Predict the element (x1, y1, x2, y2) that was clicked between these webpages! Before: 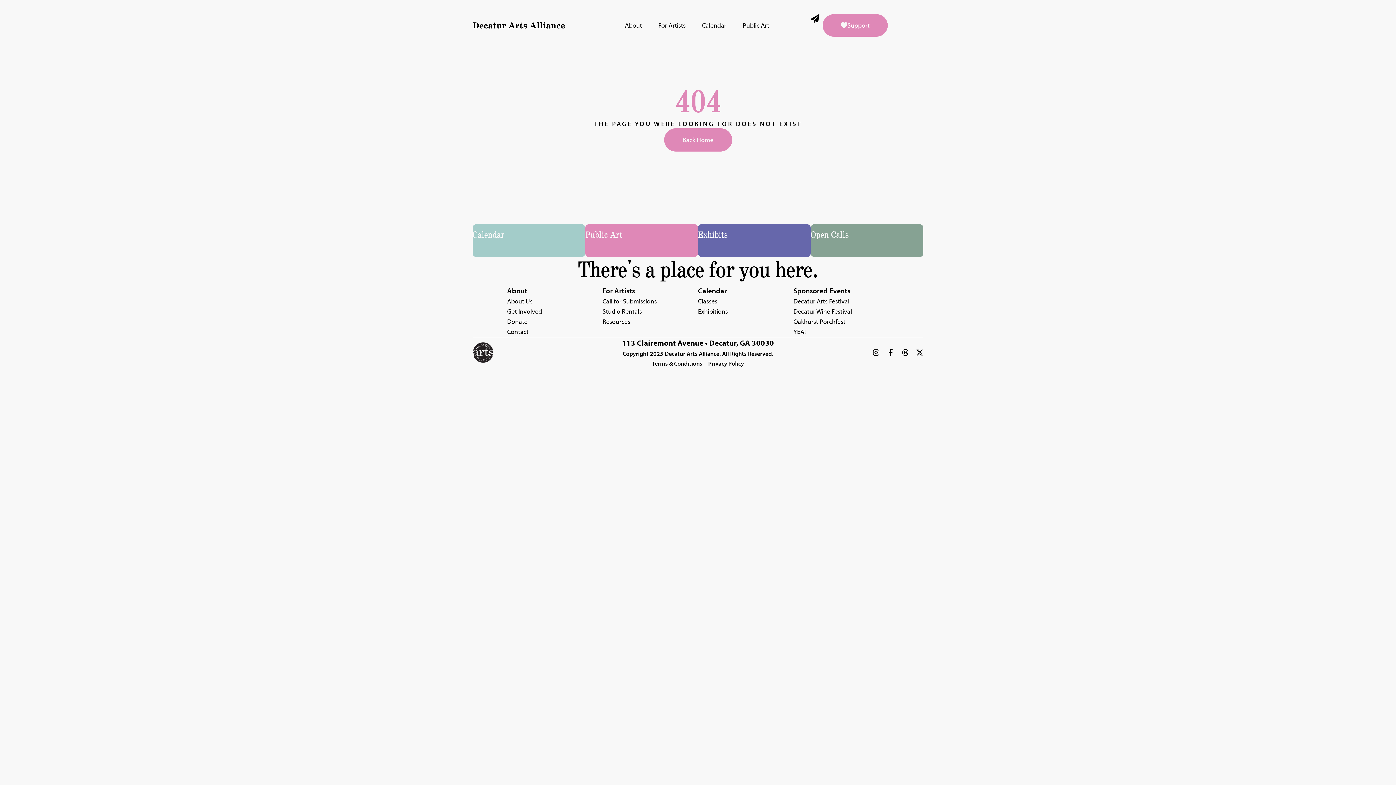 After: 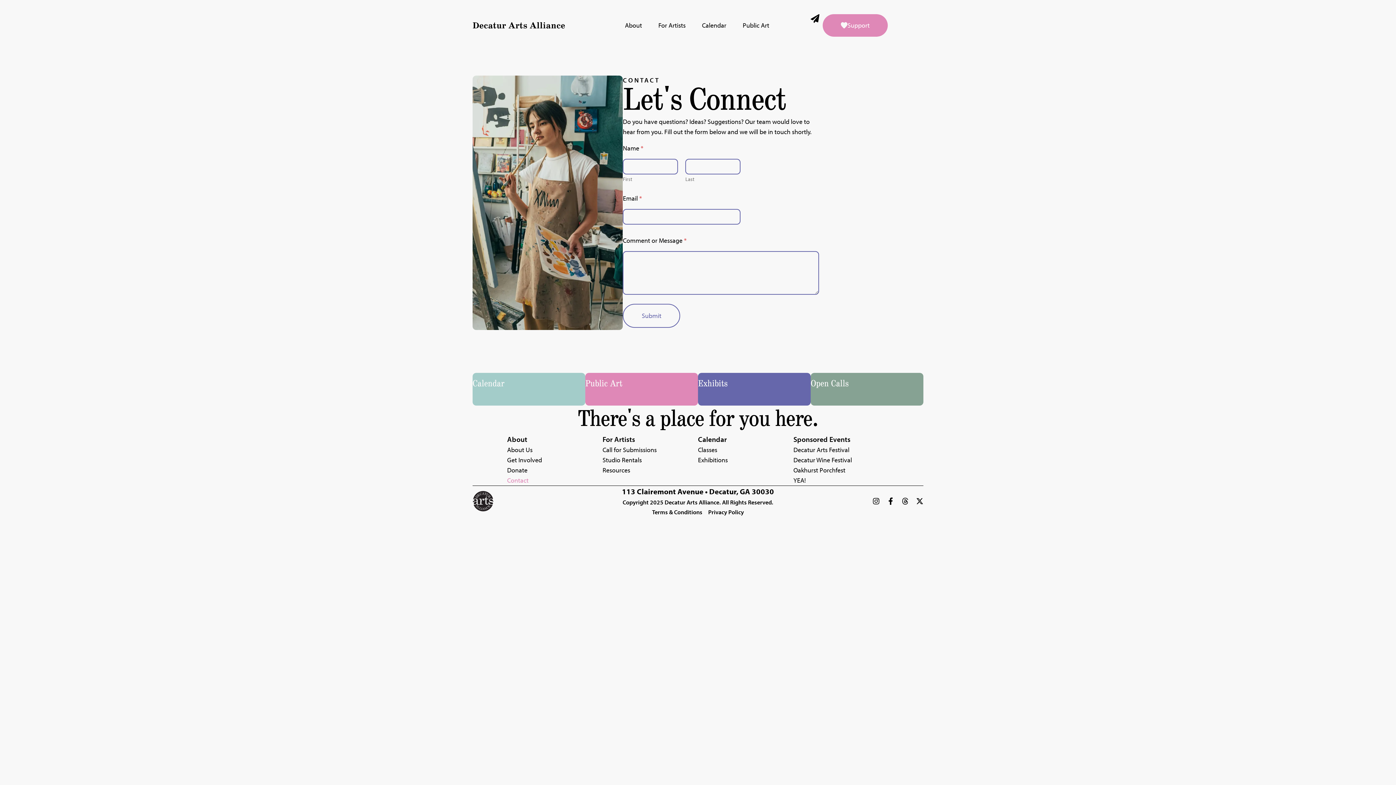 Action: bbox: (507, 326, 602, 337) label: Contact